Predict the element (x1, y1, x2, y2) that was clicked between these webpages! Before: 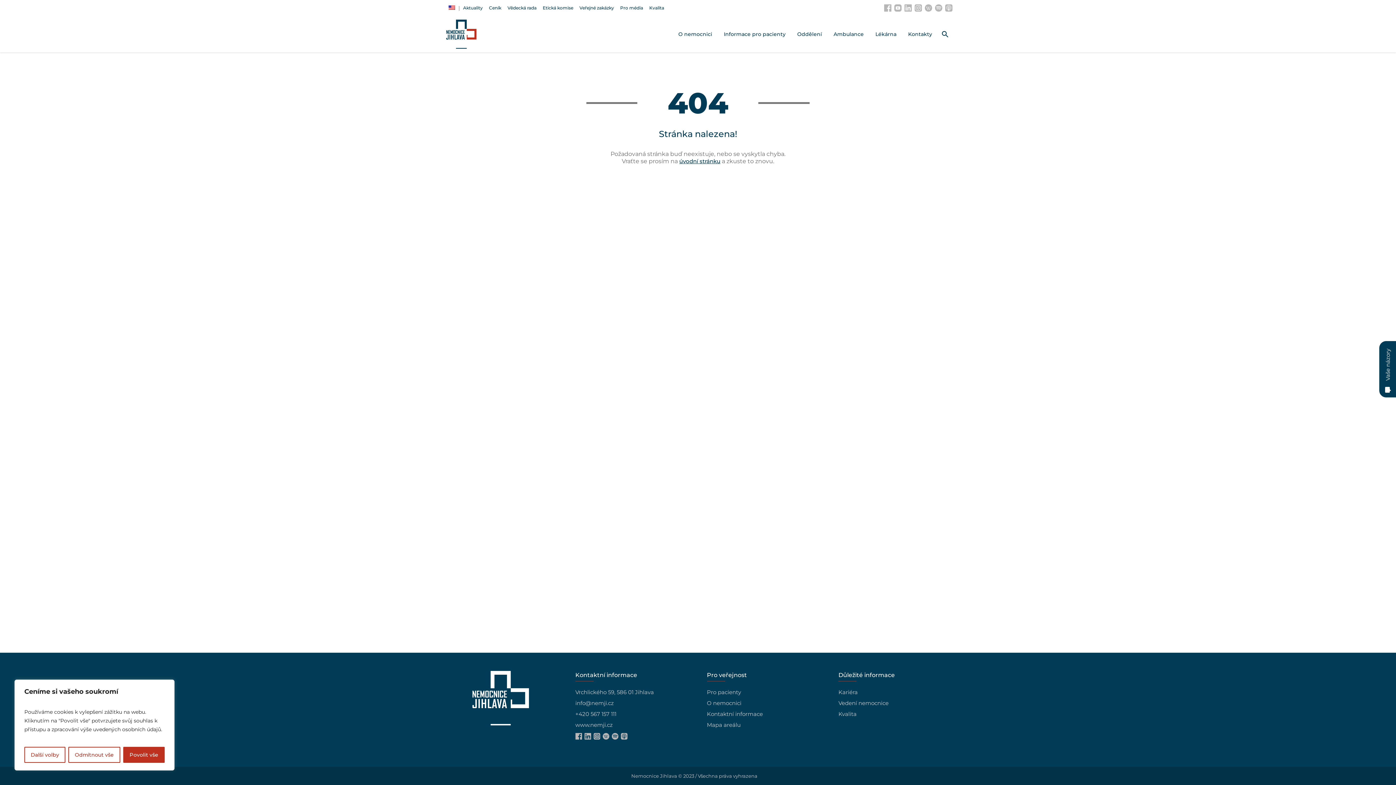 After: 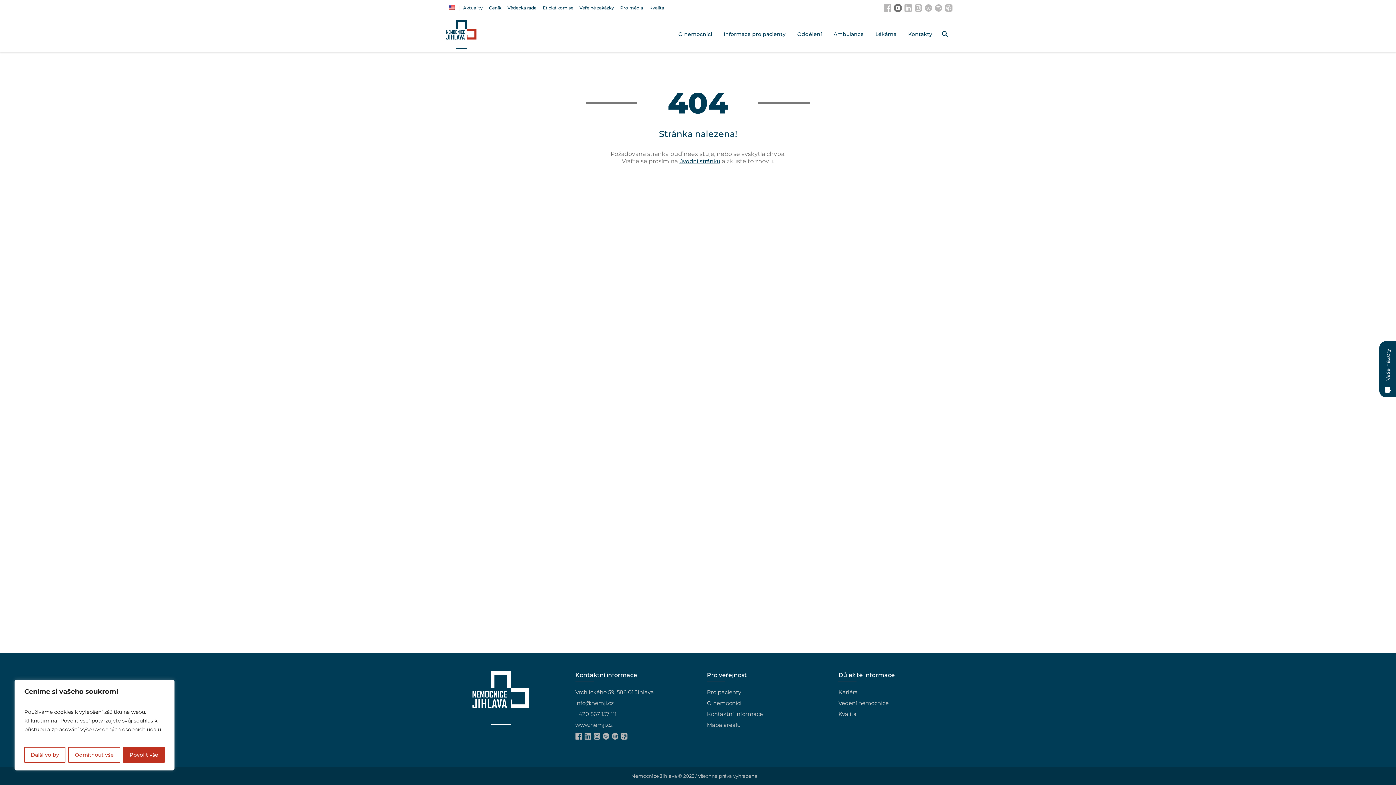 Action: bbox: (894, 4, 901, 11)